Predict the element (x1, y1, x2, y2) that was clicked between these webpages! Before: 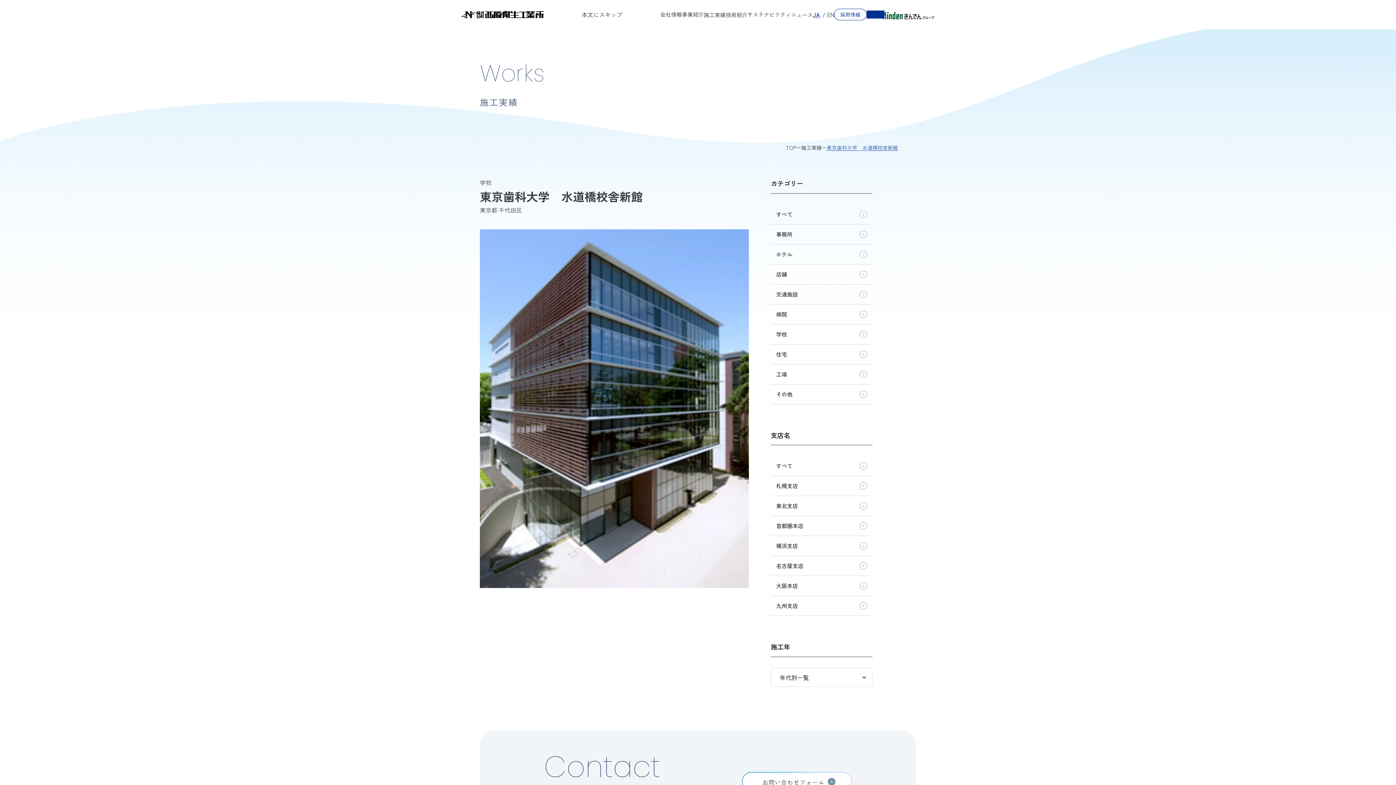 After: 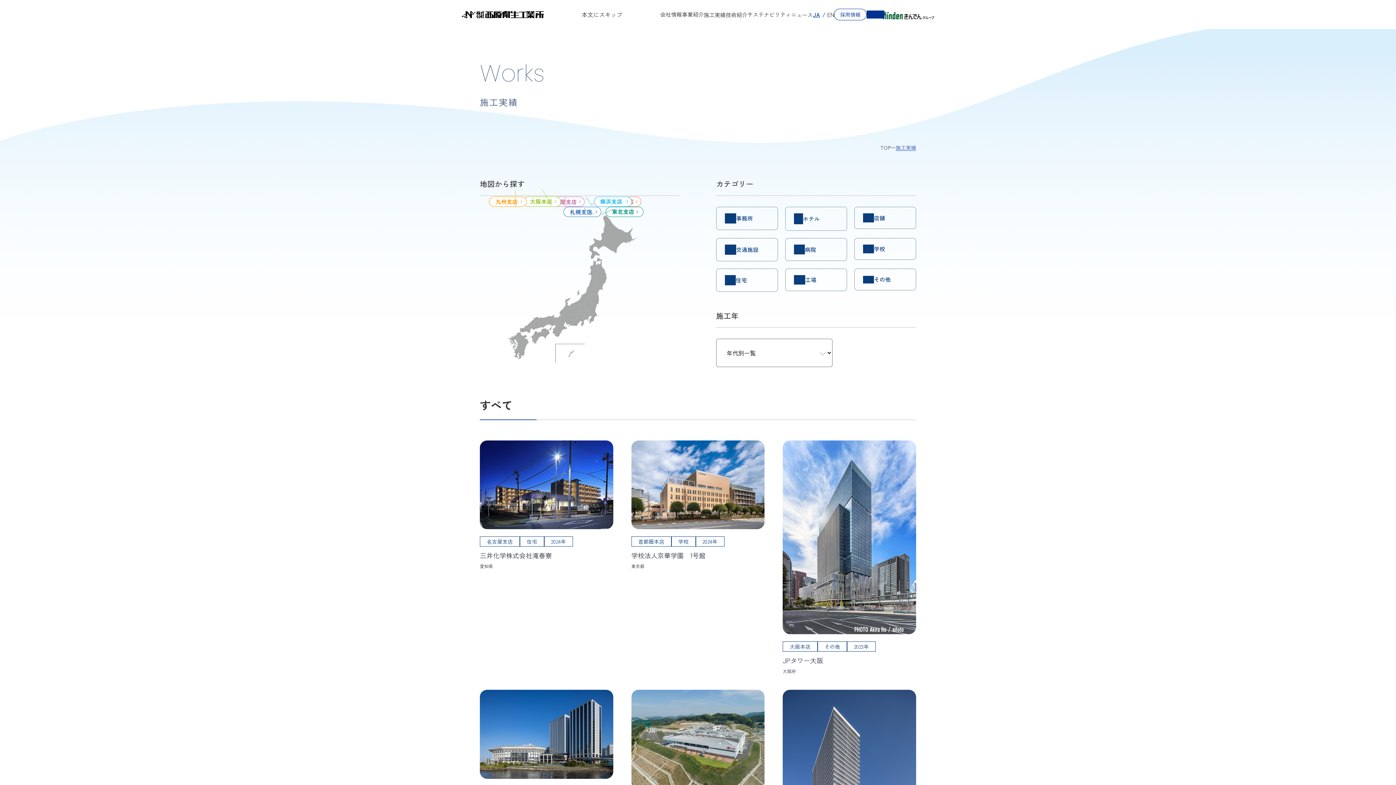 Action: bbox: (770, 204, 872, 224) label: すべて